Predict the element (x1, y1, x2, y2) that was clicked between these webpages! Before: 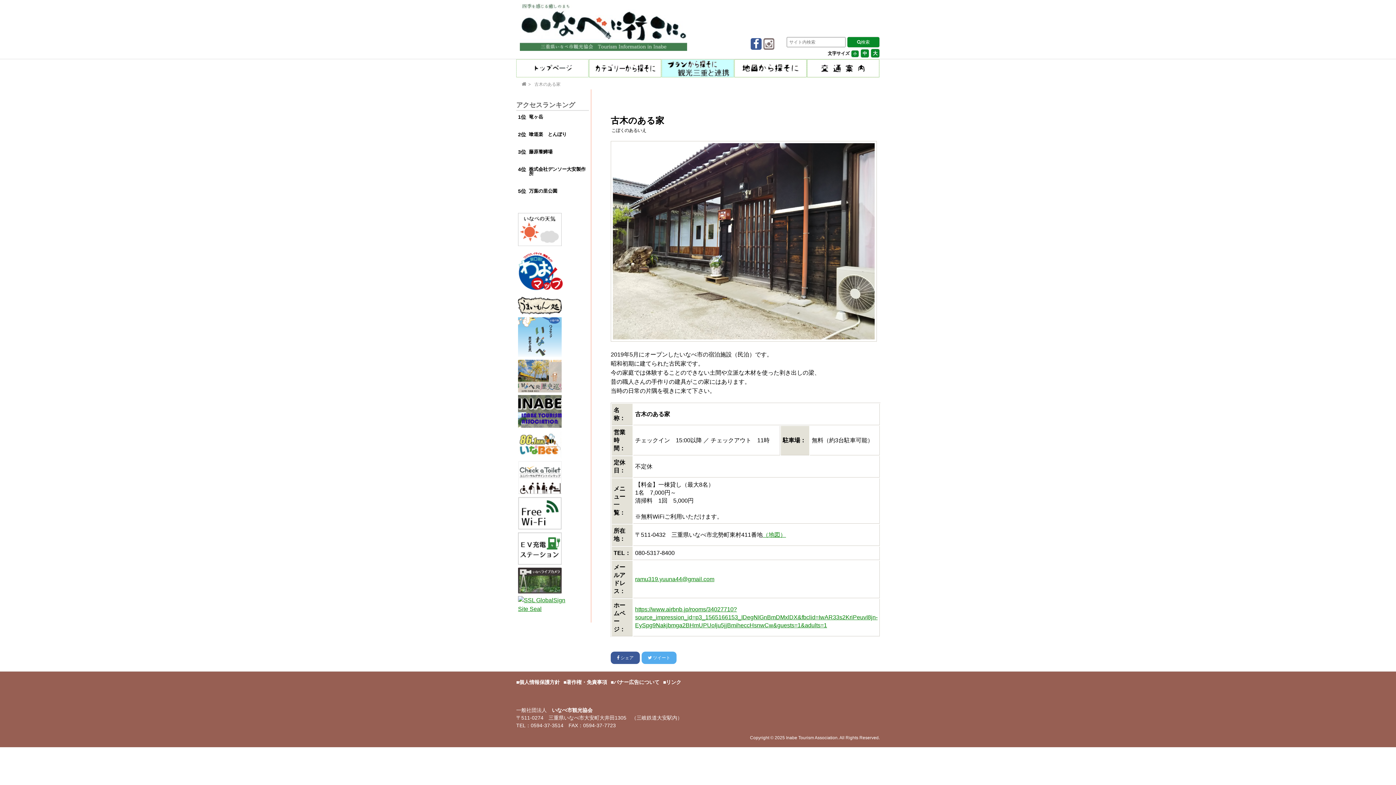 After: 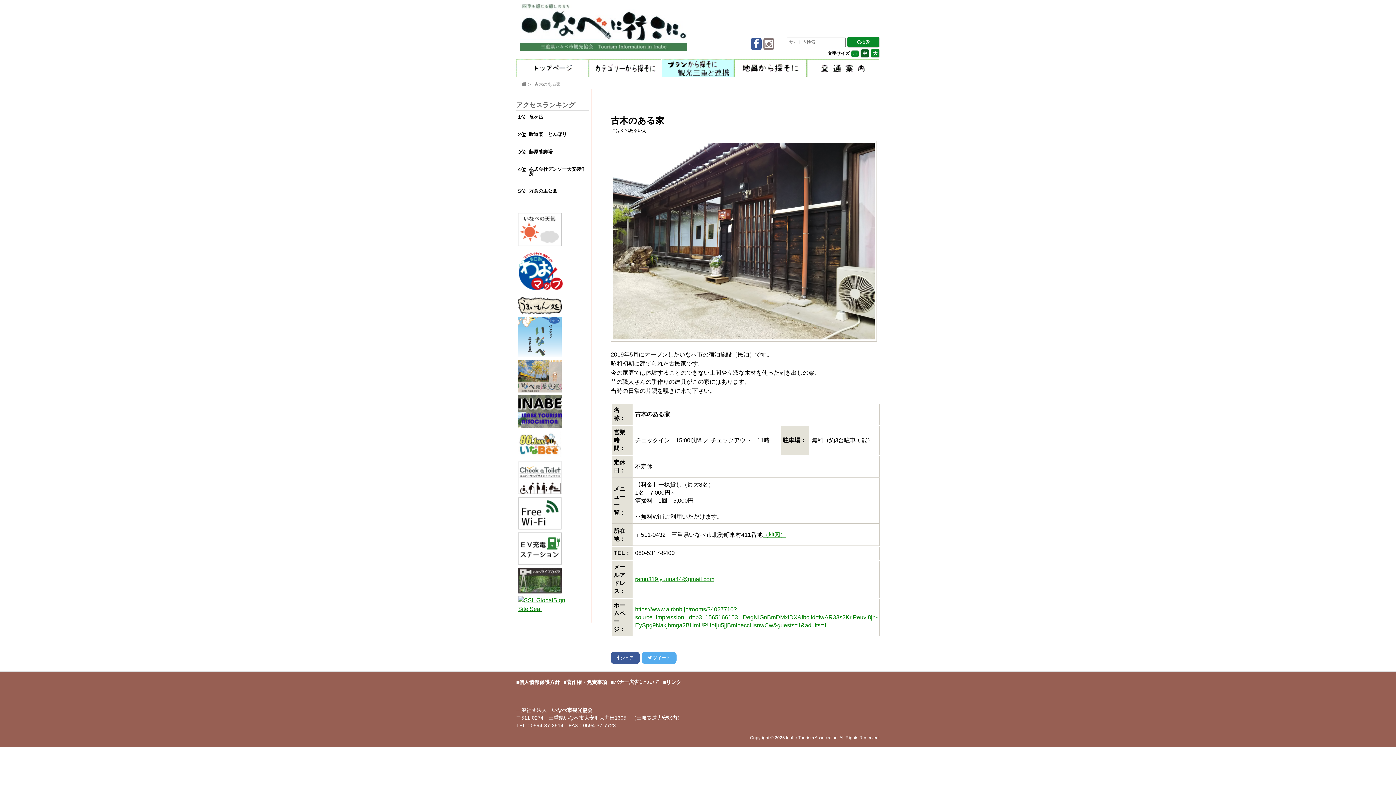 Action: bbox: (860, 49, 869, 57) label: 中